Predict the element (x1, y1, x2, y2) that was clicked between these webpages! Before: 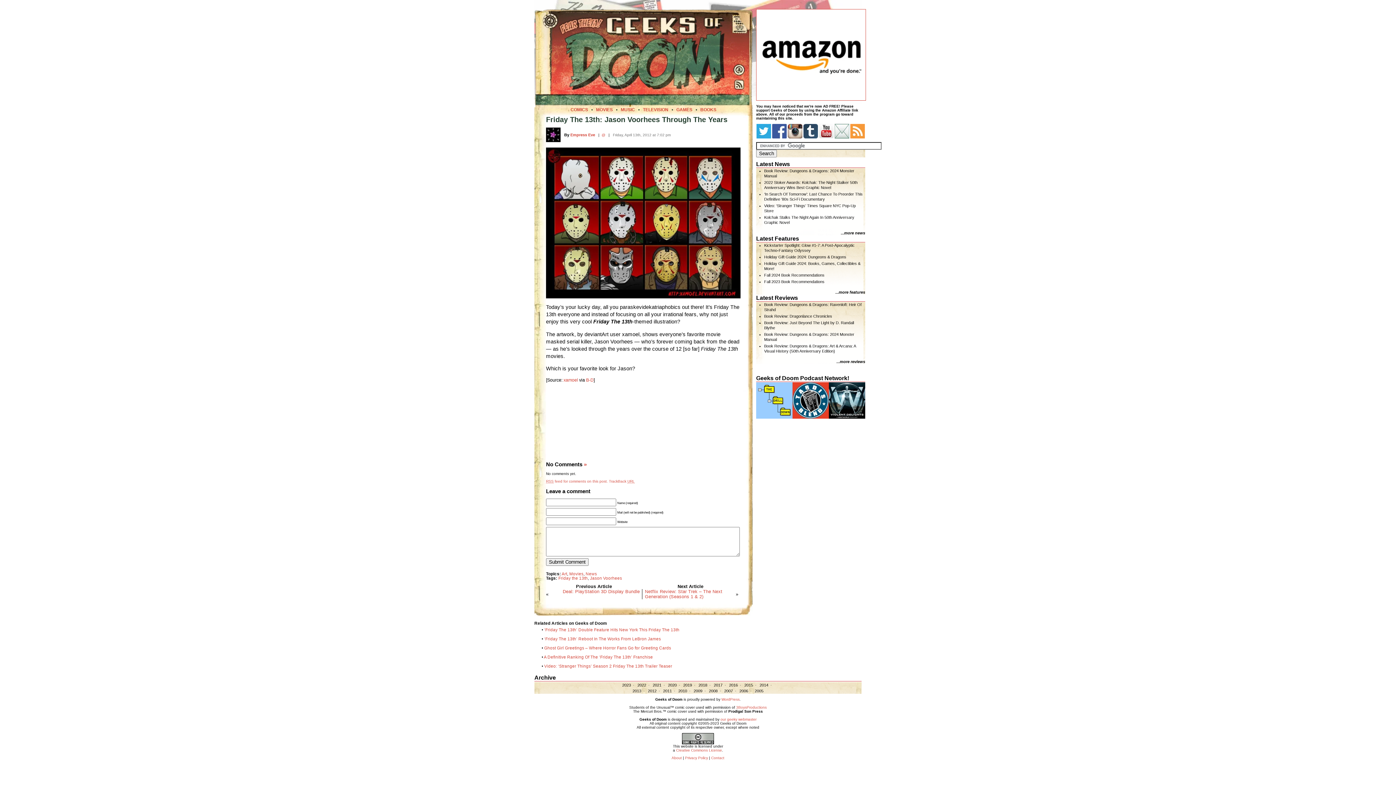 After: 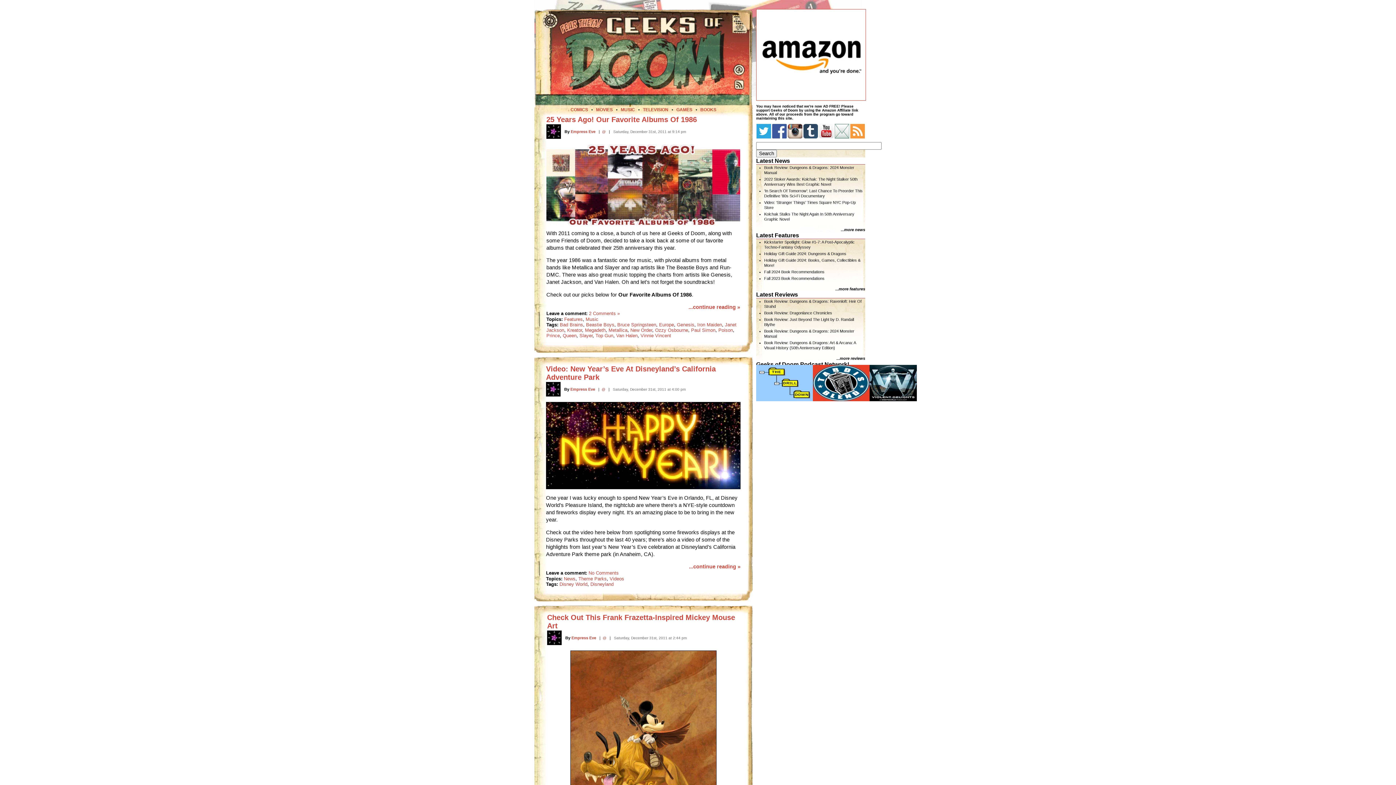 Action: label: 2011 bbox: (663, 689, 672, 693)